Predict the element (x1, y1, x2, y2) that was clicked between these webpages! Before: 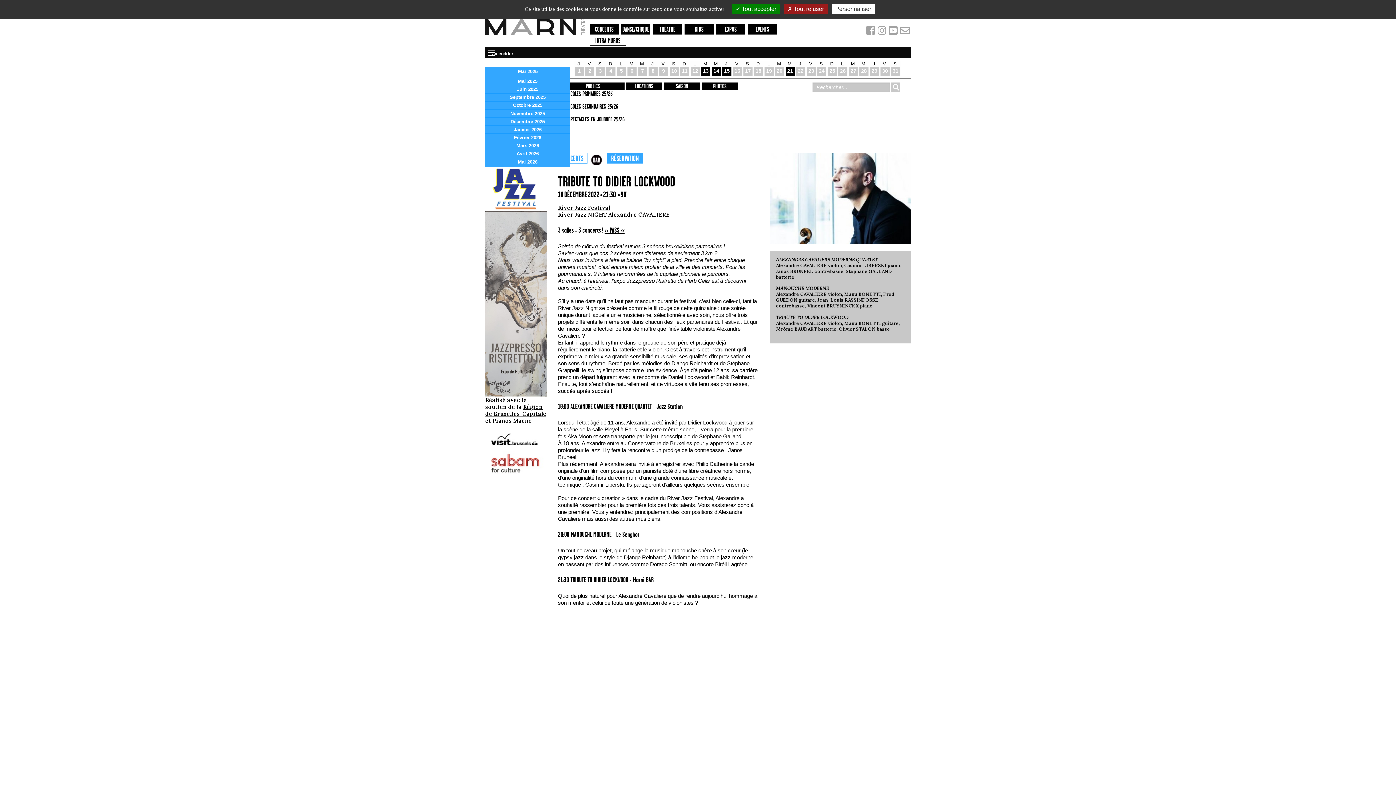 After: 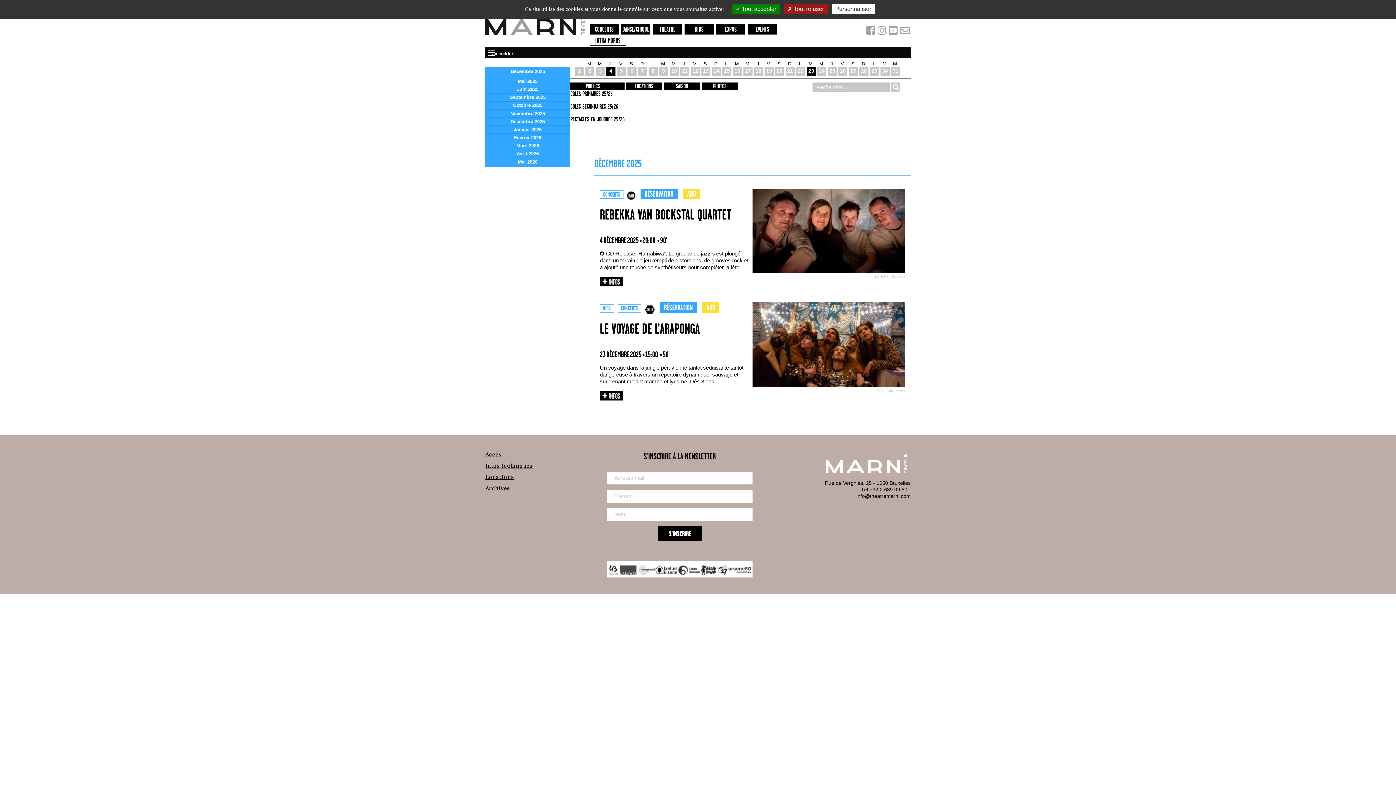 Action: bbox: (510, 118, 544, 124) label: Décembre 2025